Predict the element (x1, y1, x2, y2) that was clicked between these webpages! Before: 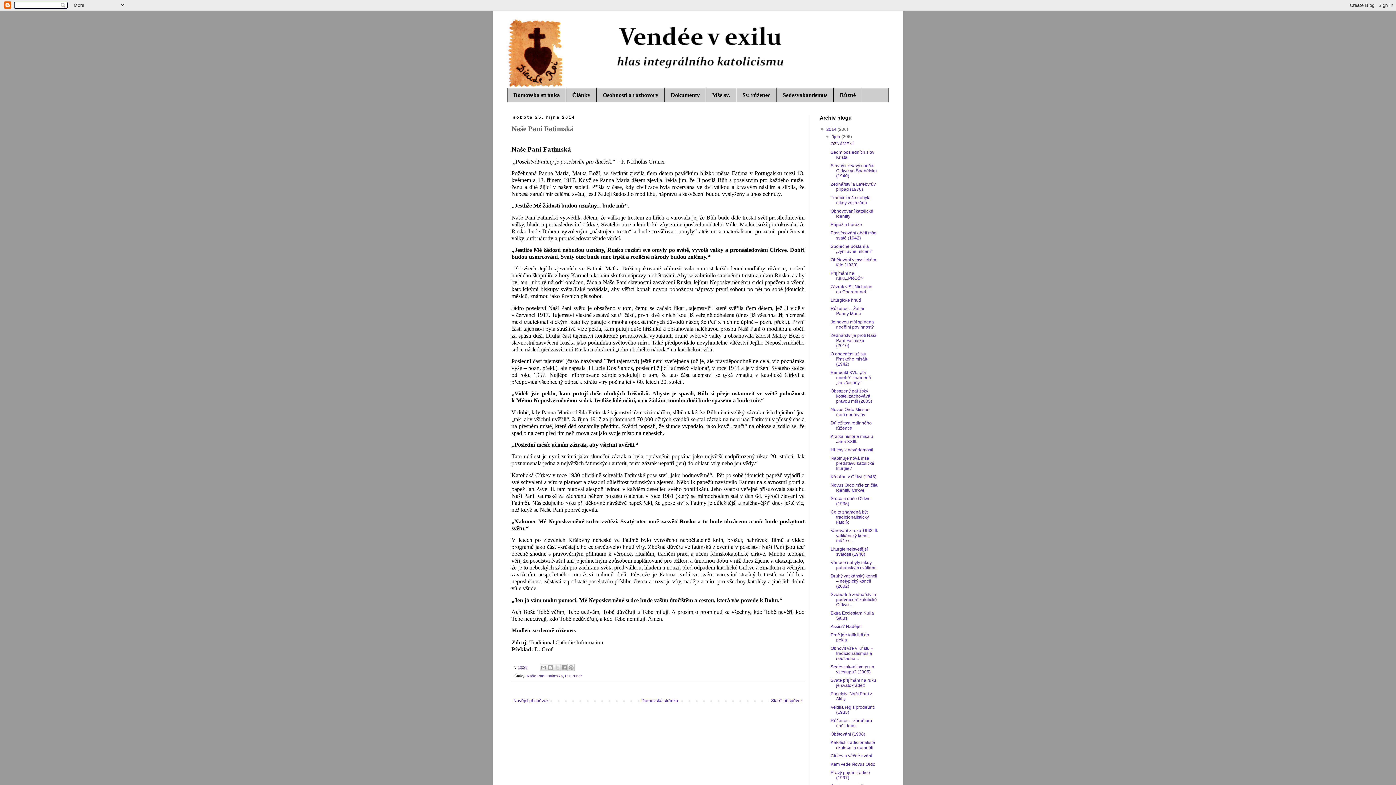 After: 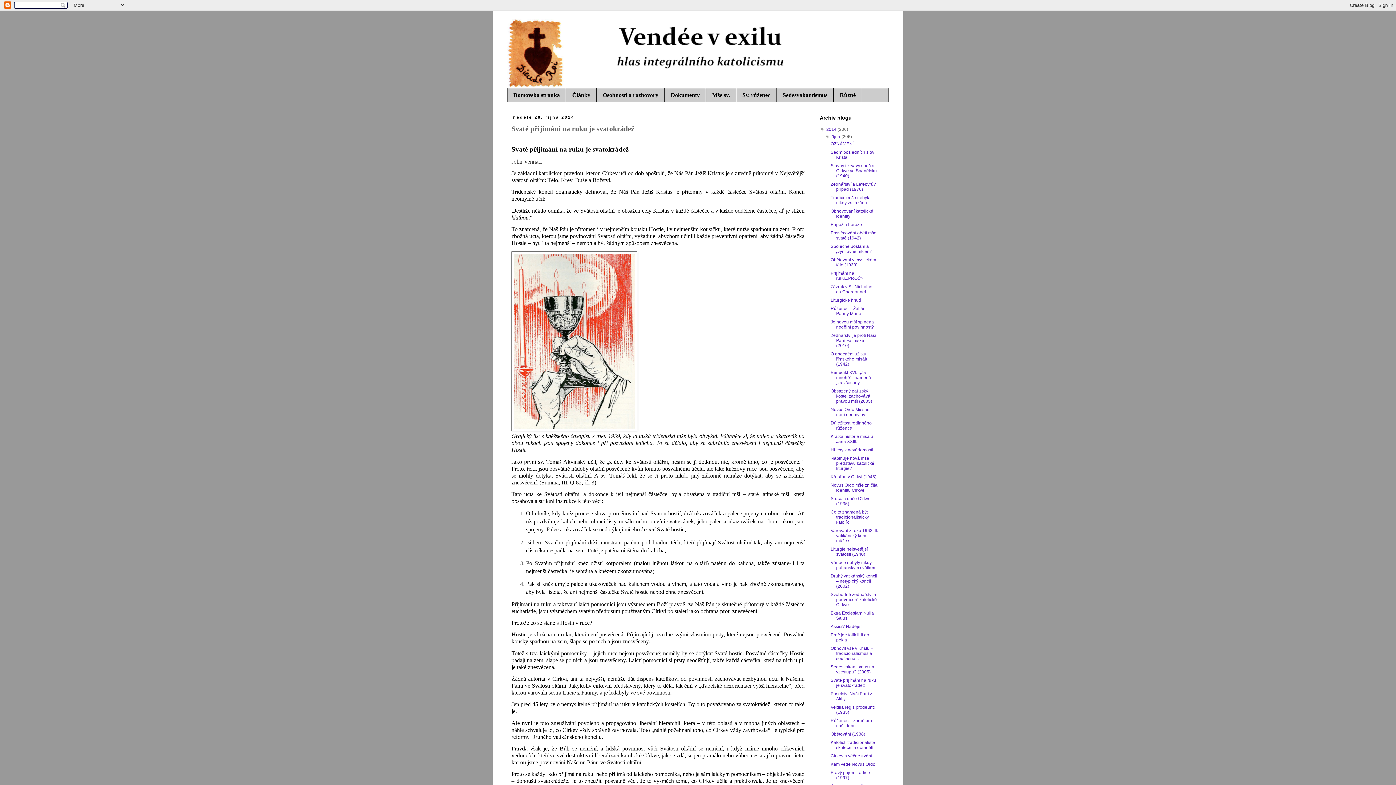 Action: bbox: (830, 678, 876, 688) label: Svaté přijímání na ruku je svatokrádež